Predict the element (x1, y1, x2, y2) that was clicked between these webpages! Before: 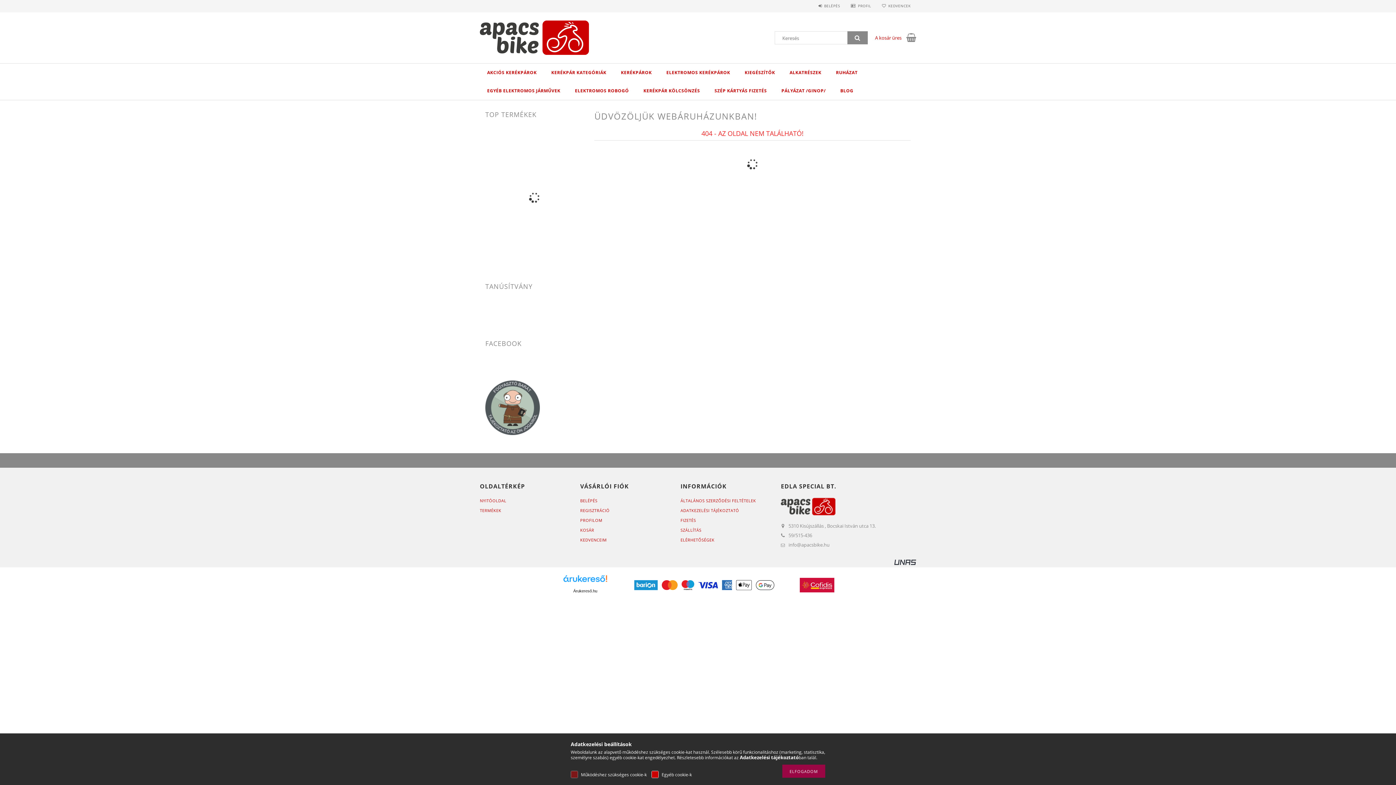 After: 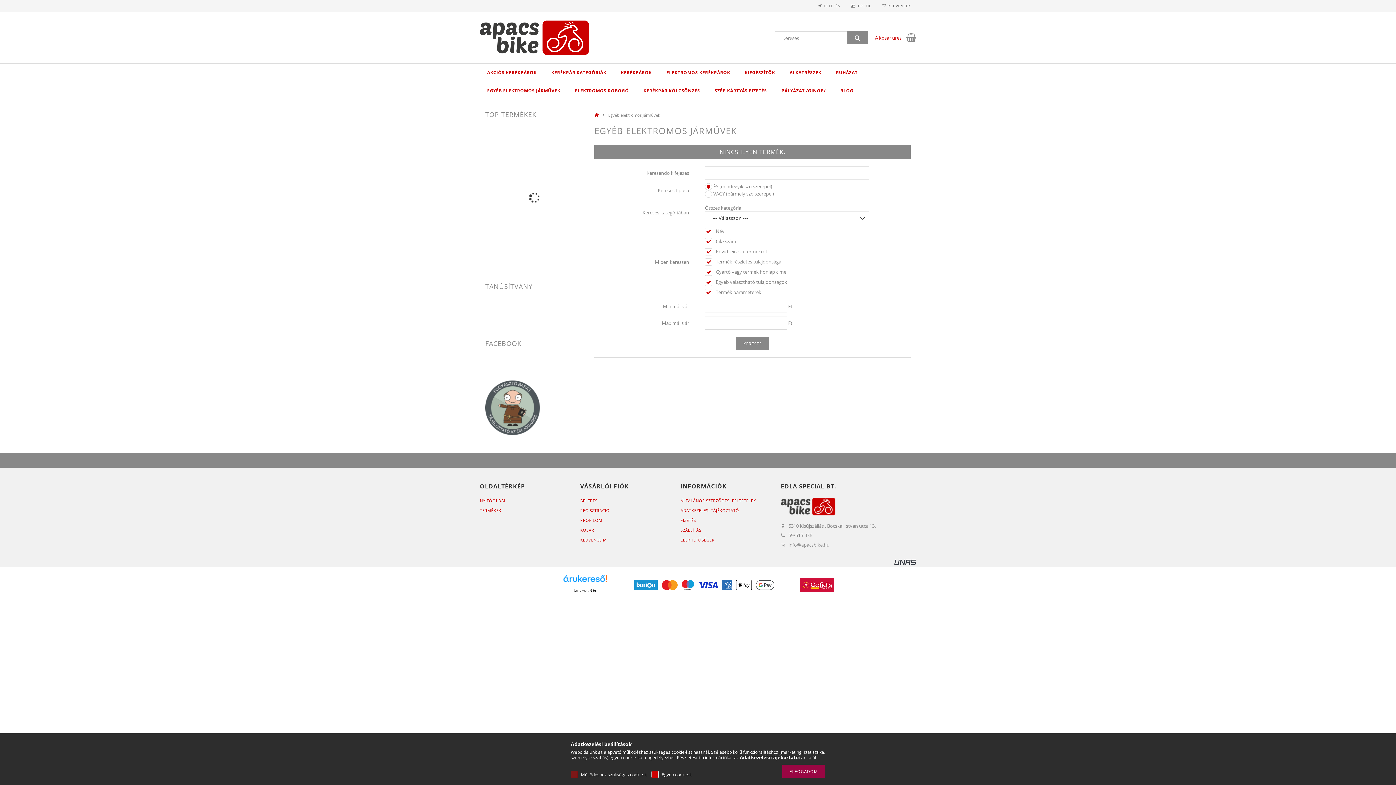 Action: bbox: (480, 81, 567, 100) label: EGYÉB ELEKTROMOS JÁRMŰVEK